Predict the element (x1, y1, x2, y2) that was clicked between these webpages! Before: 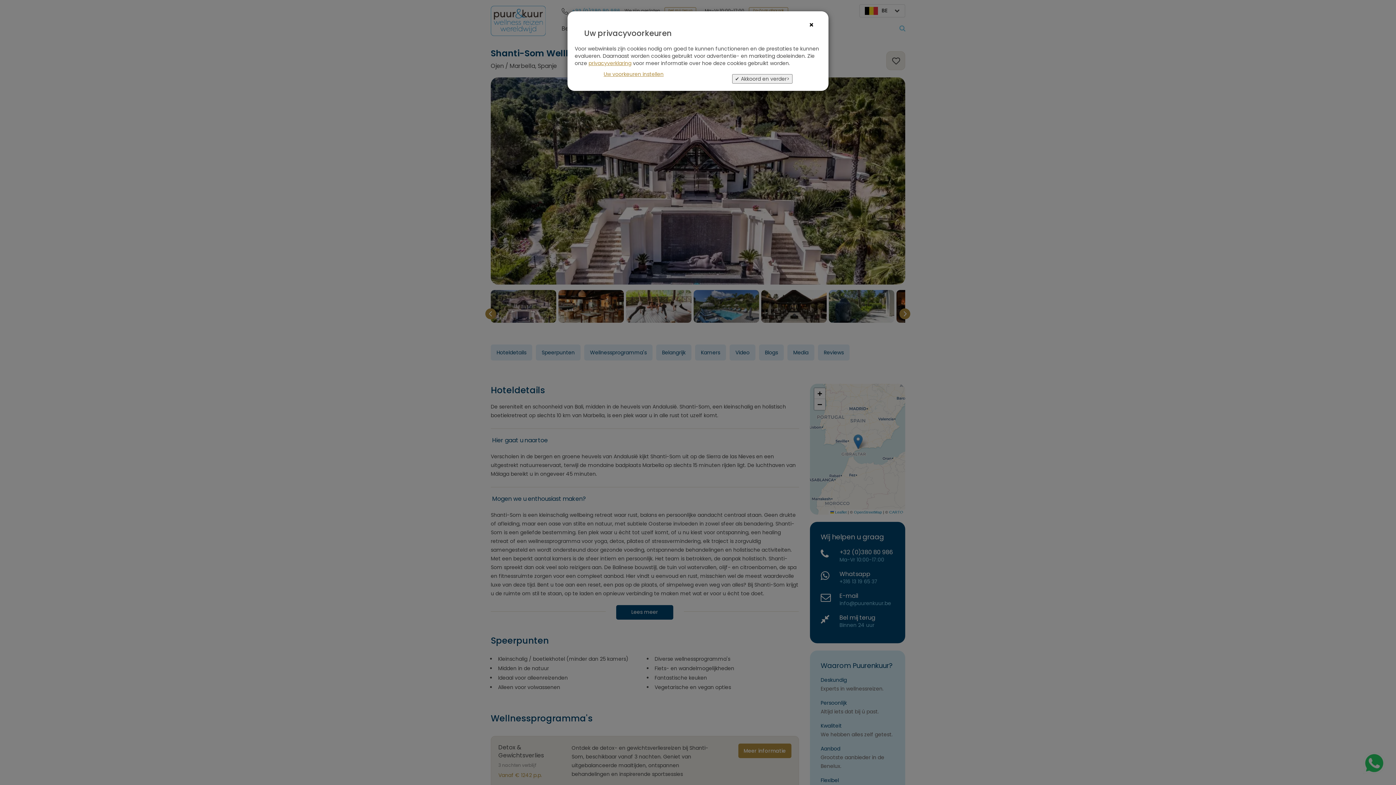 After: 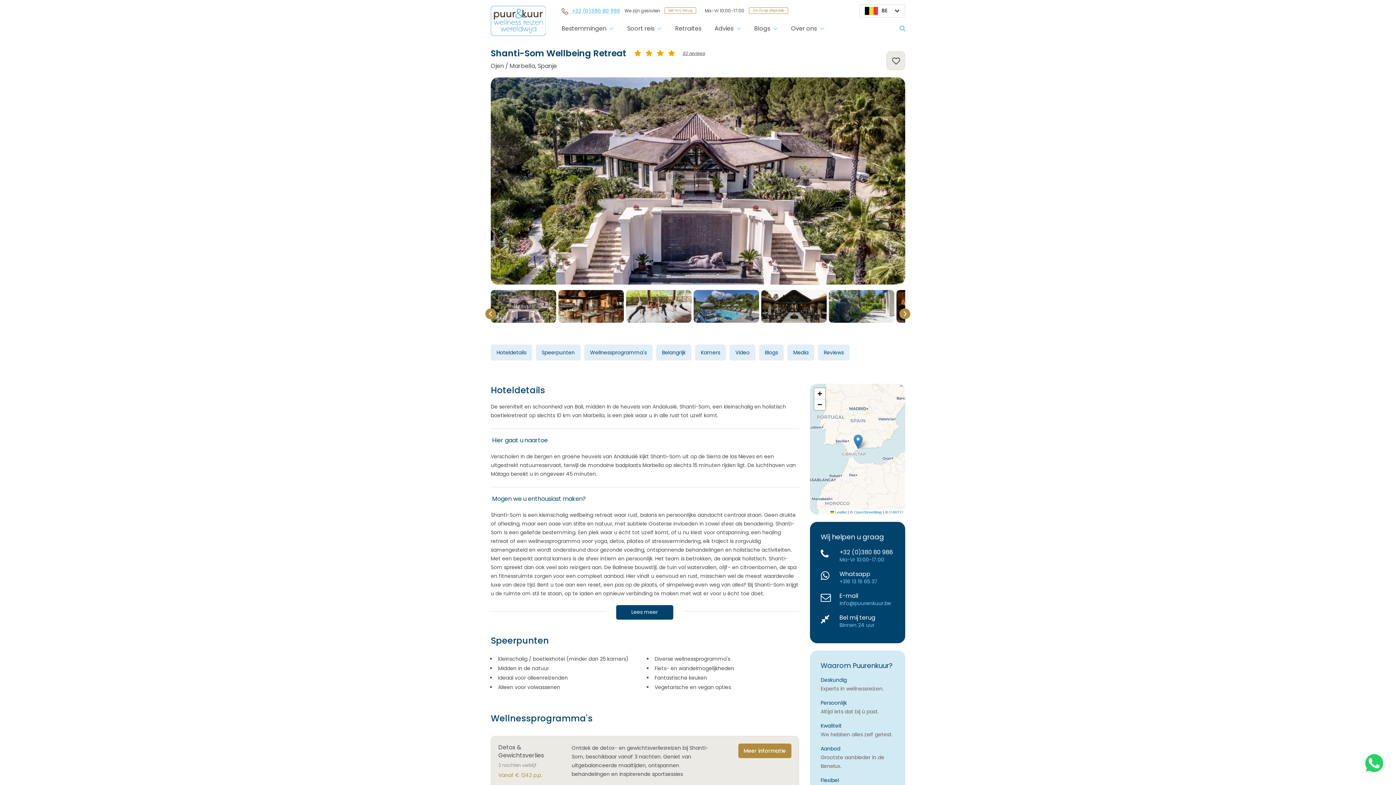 Action: bbox: (732, 74, 792, 83) label: ✔ Akkoord en verder>